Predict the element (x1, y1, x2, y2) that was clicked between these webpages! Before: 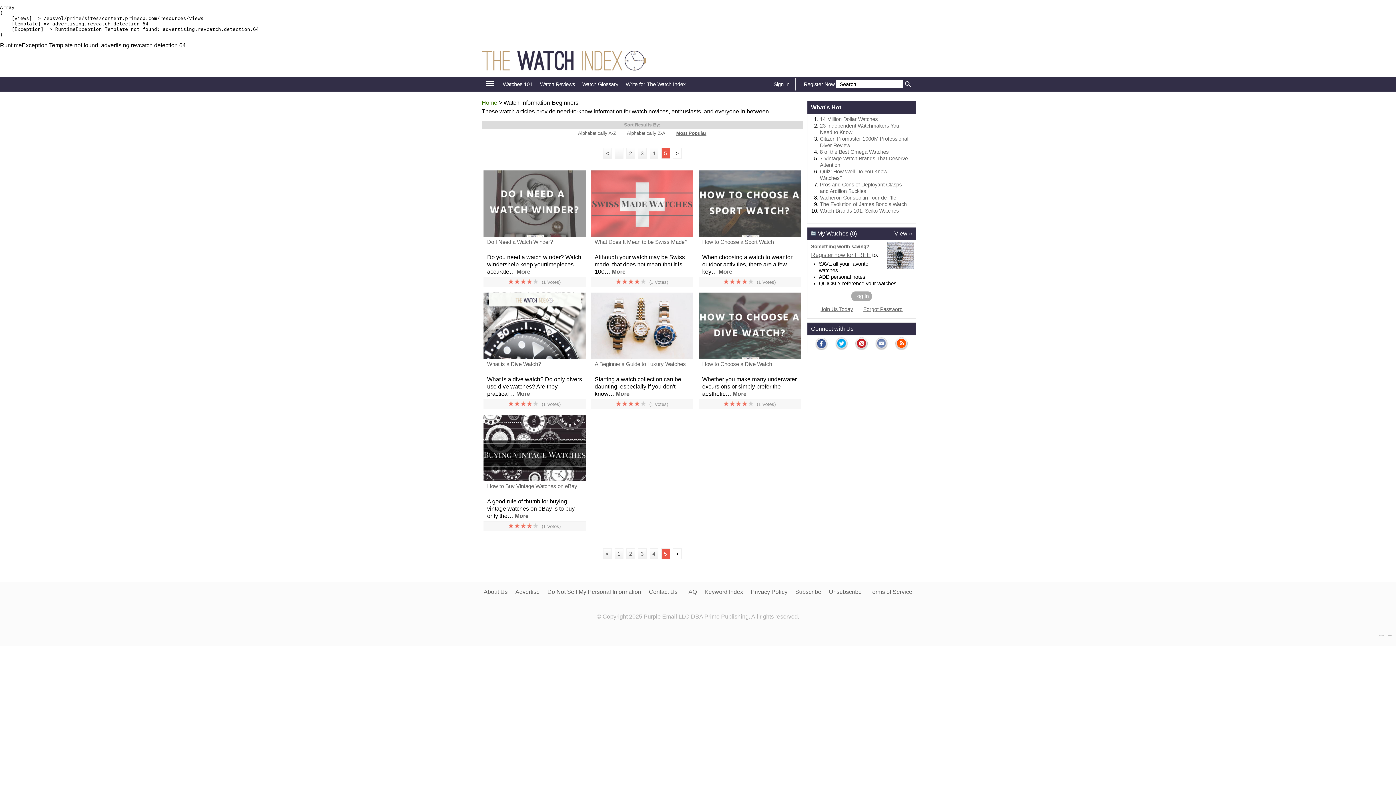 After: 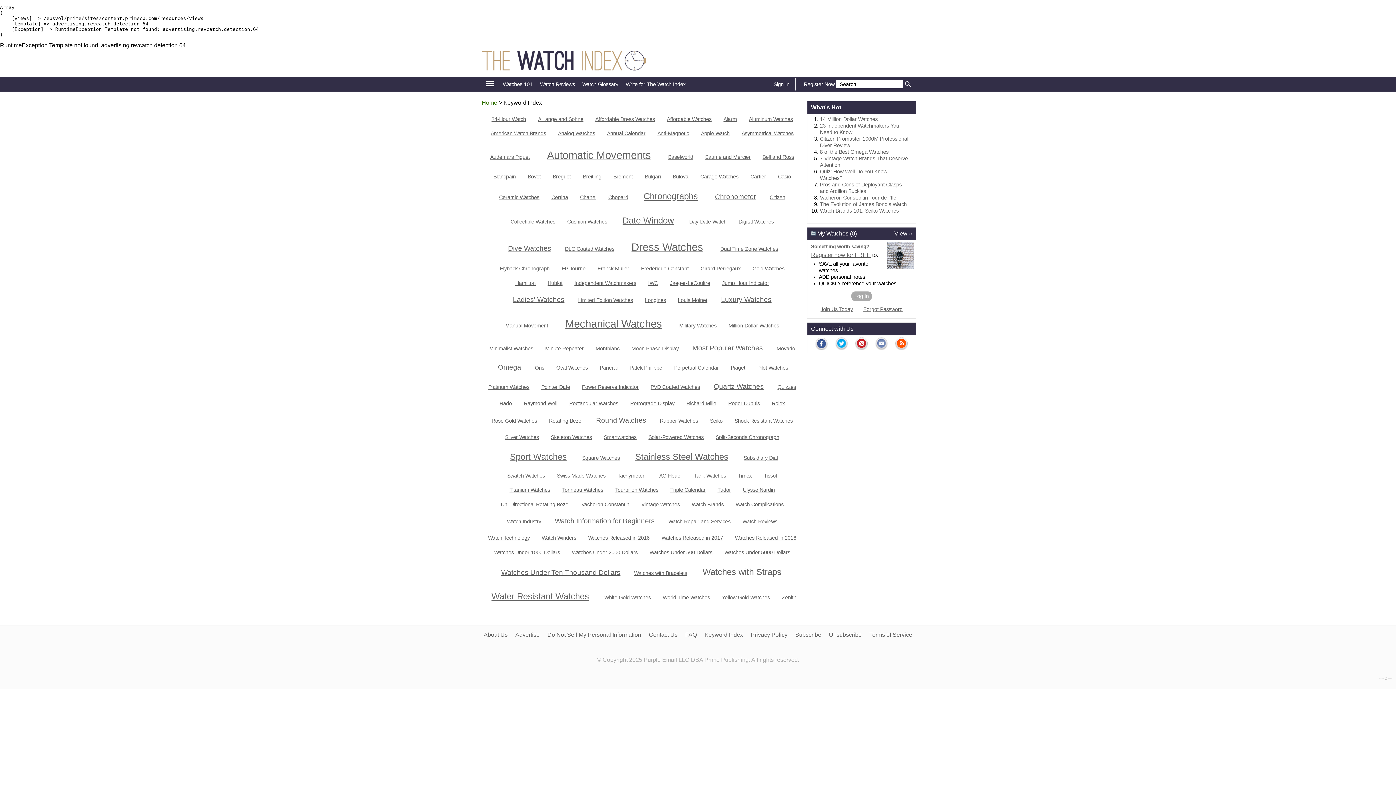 Action: label: Keyword Index bbox: (700, 588, 747, 596)